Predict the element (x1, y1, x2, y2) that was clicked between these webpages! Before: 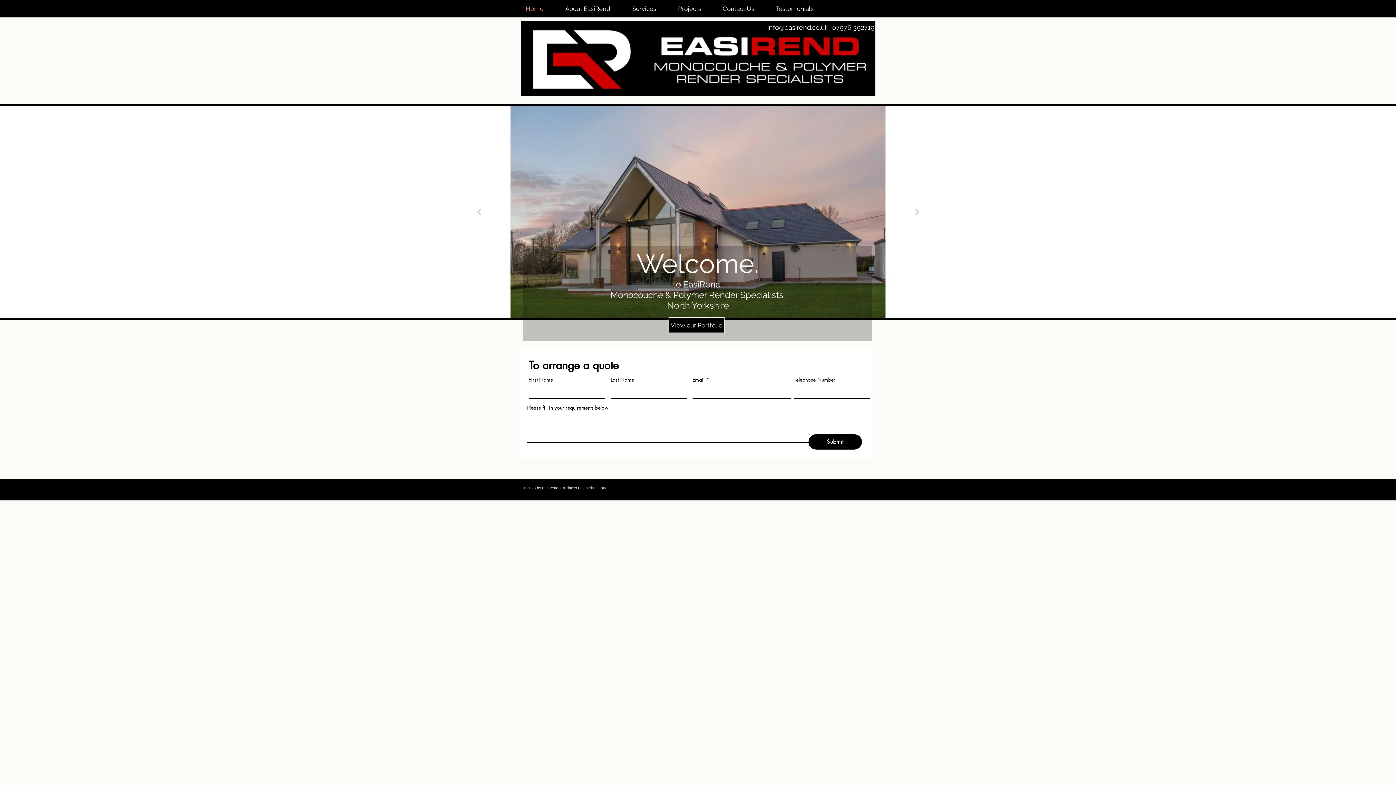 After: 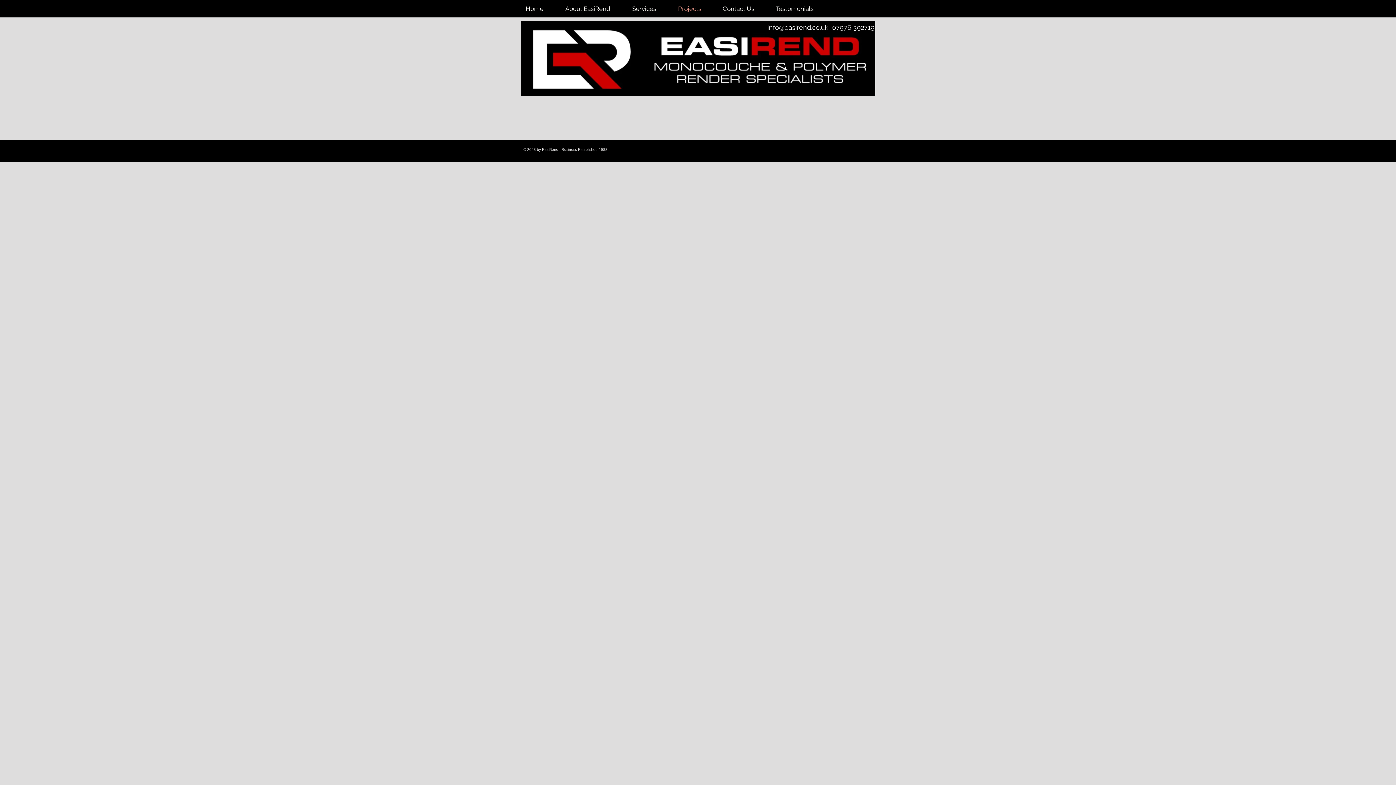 Action: label: Projects bbox: (672, 4, 717, 13)